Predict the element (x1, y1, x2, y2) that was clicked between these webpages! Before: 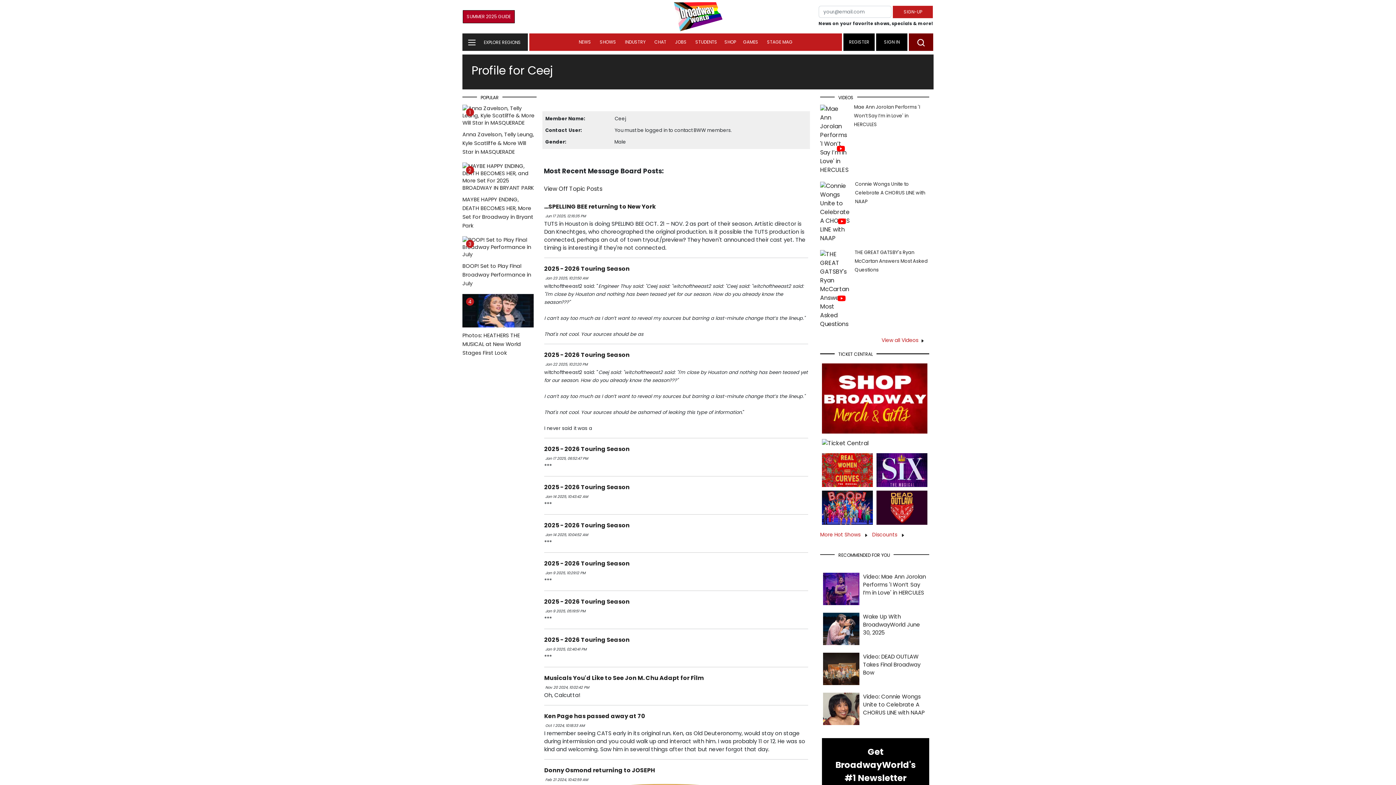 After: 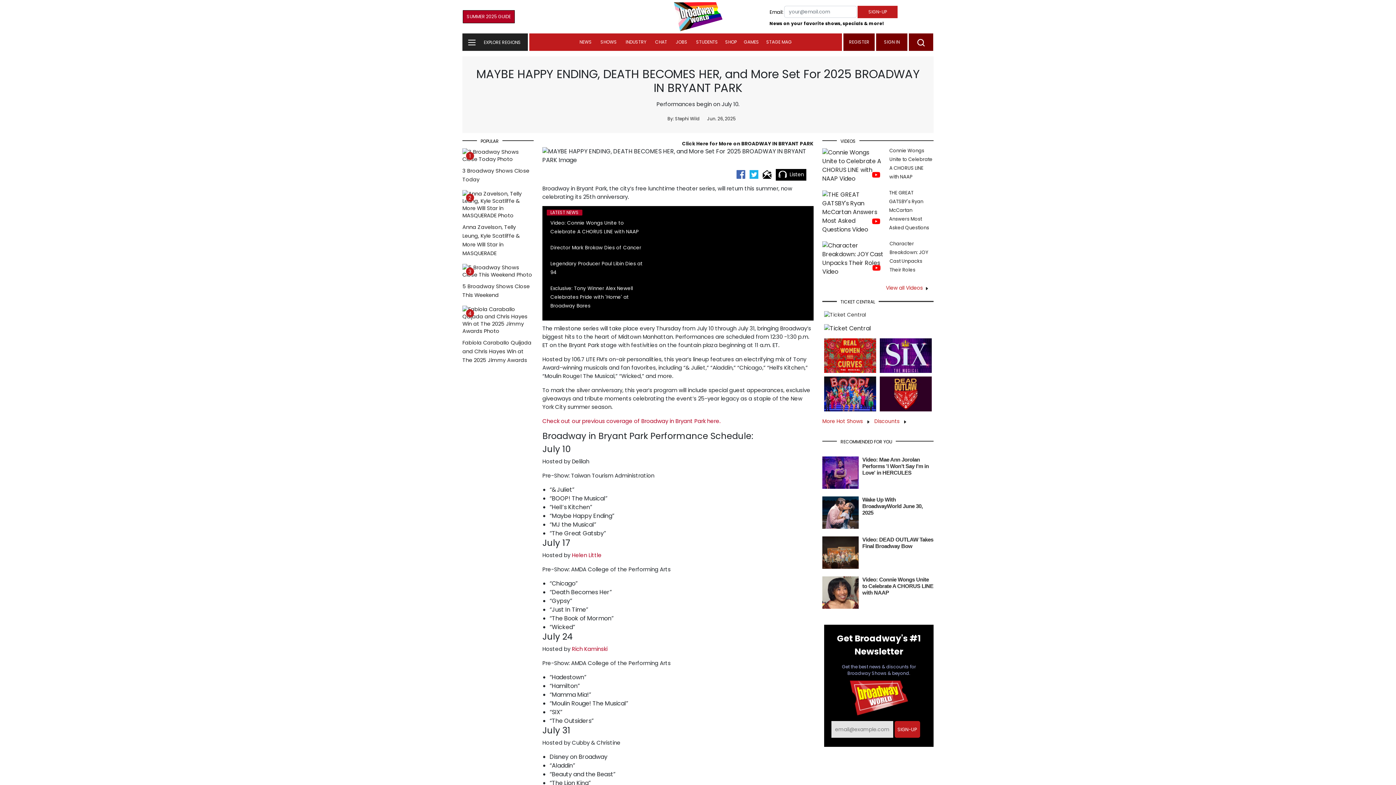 Action: bbox: (462, 175, 536, 229) label:  
2
MAYBE HAPPY ENDING, DEATH BECOMES HER, More Set For Broadway in Bryant Park